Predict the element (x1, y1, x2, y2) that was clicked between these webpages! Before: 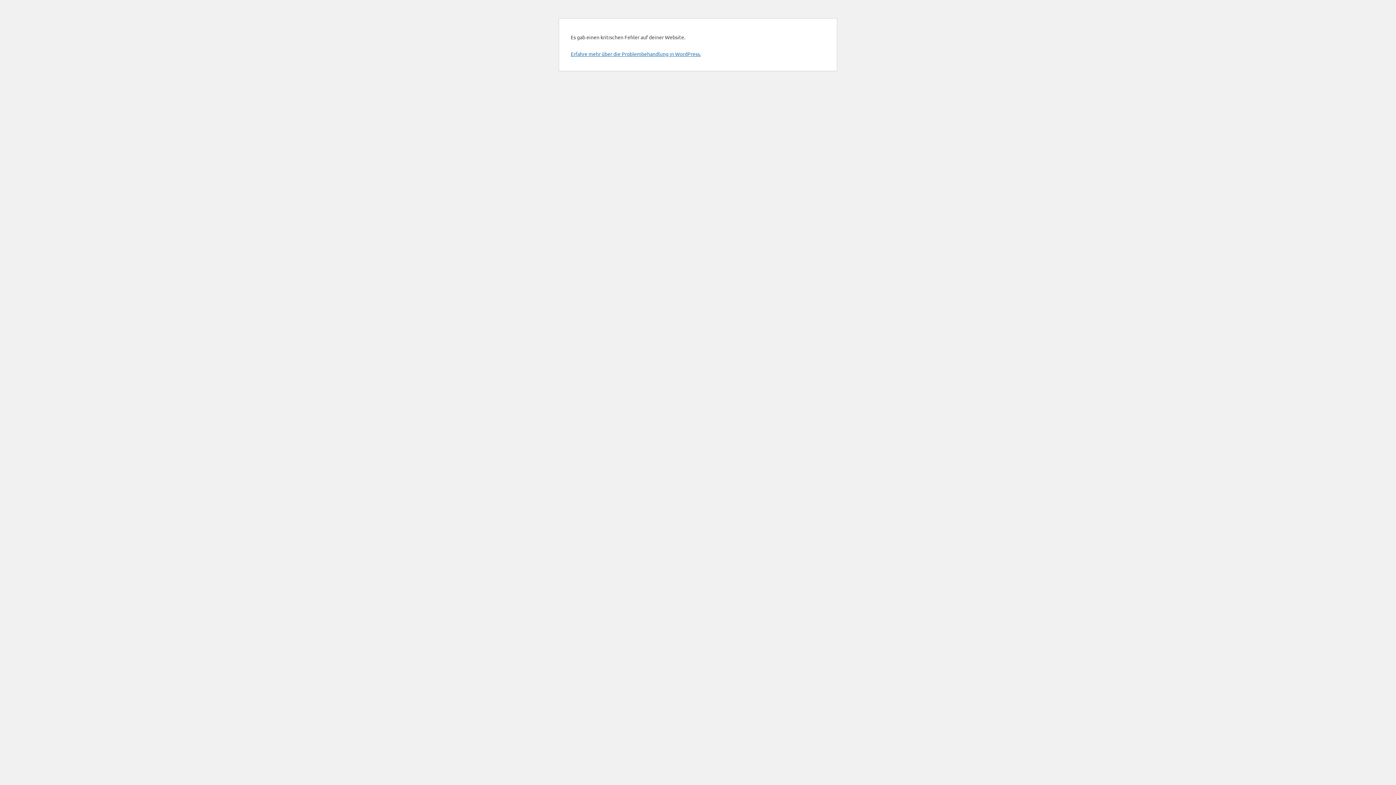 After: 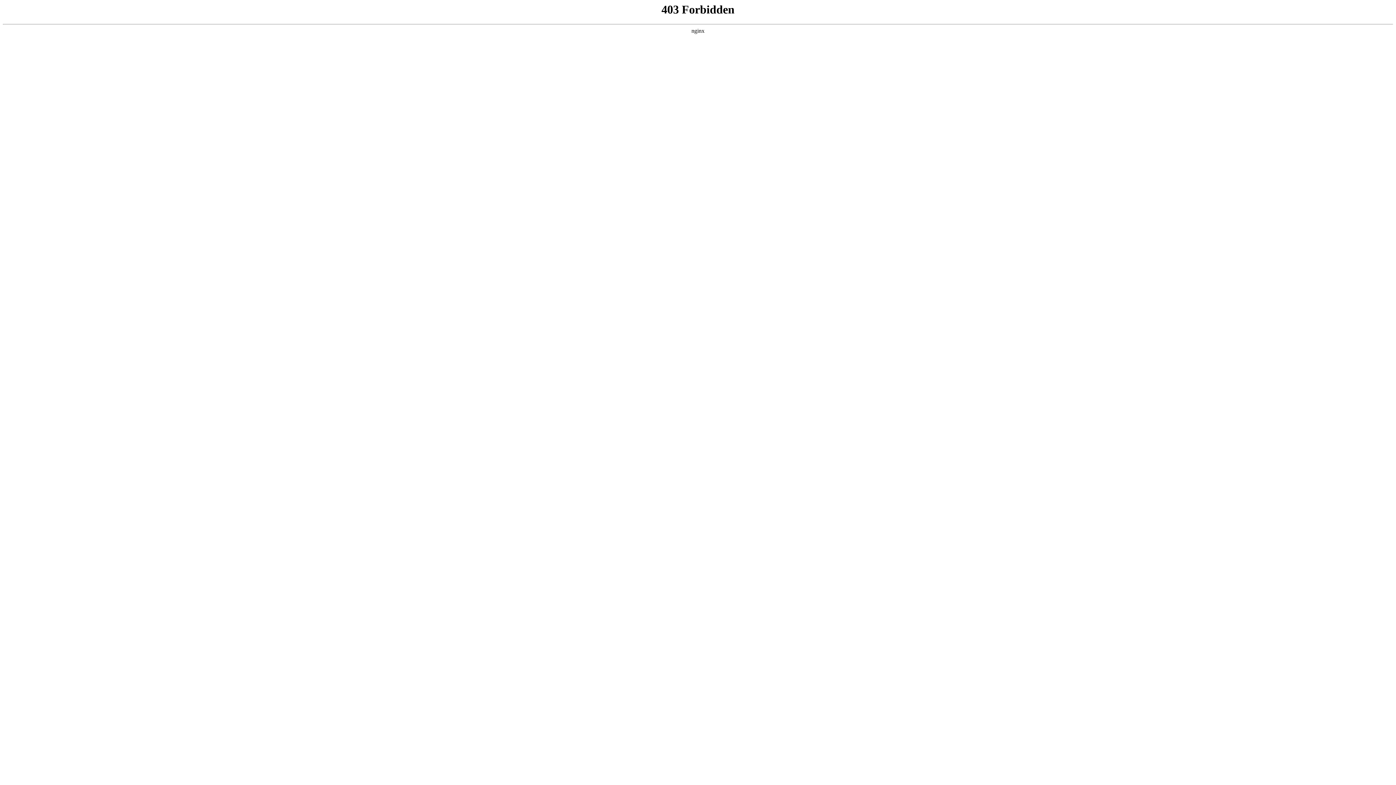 Action: label: Erfahre mehr über die Problembehandlung in WordPress. bbox: (570, 50, 701, 57)